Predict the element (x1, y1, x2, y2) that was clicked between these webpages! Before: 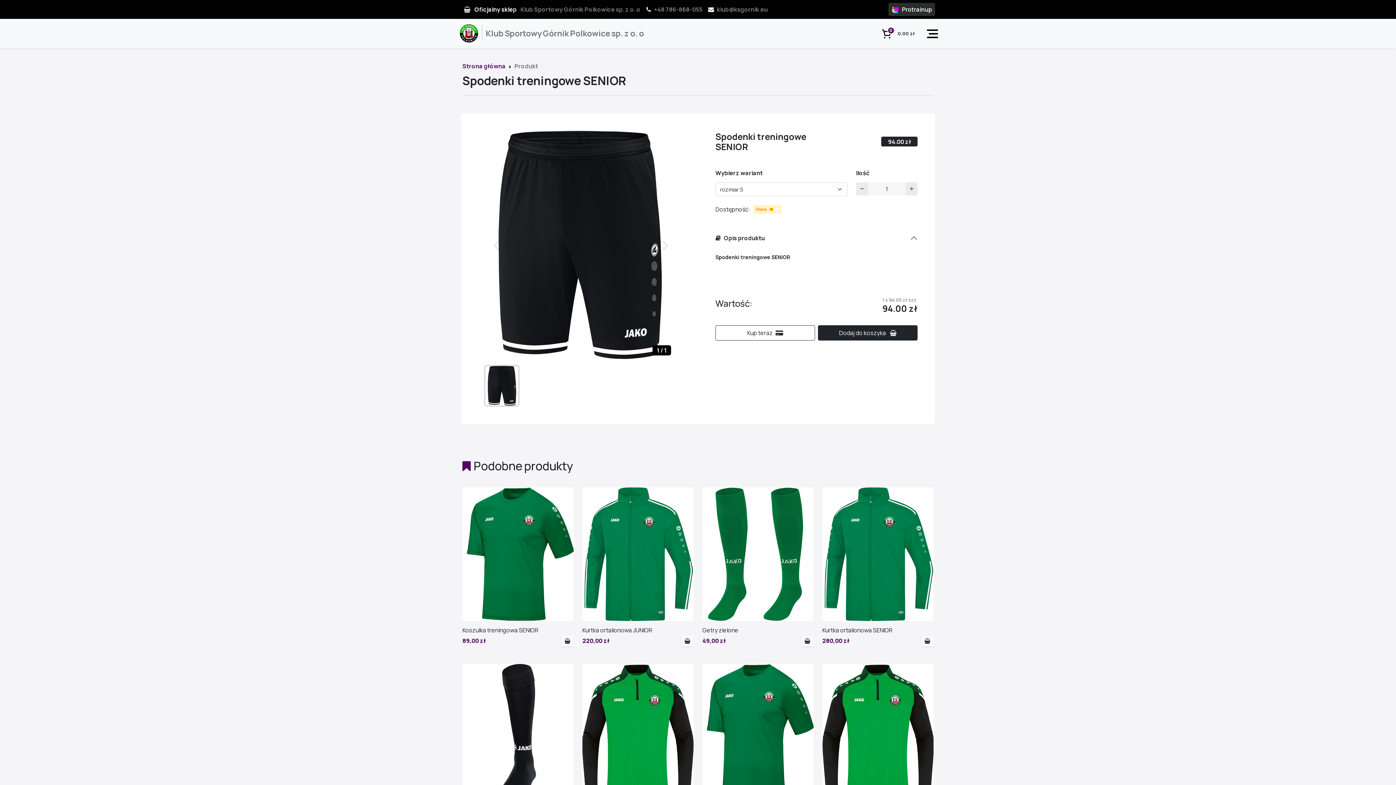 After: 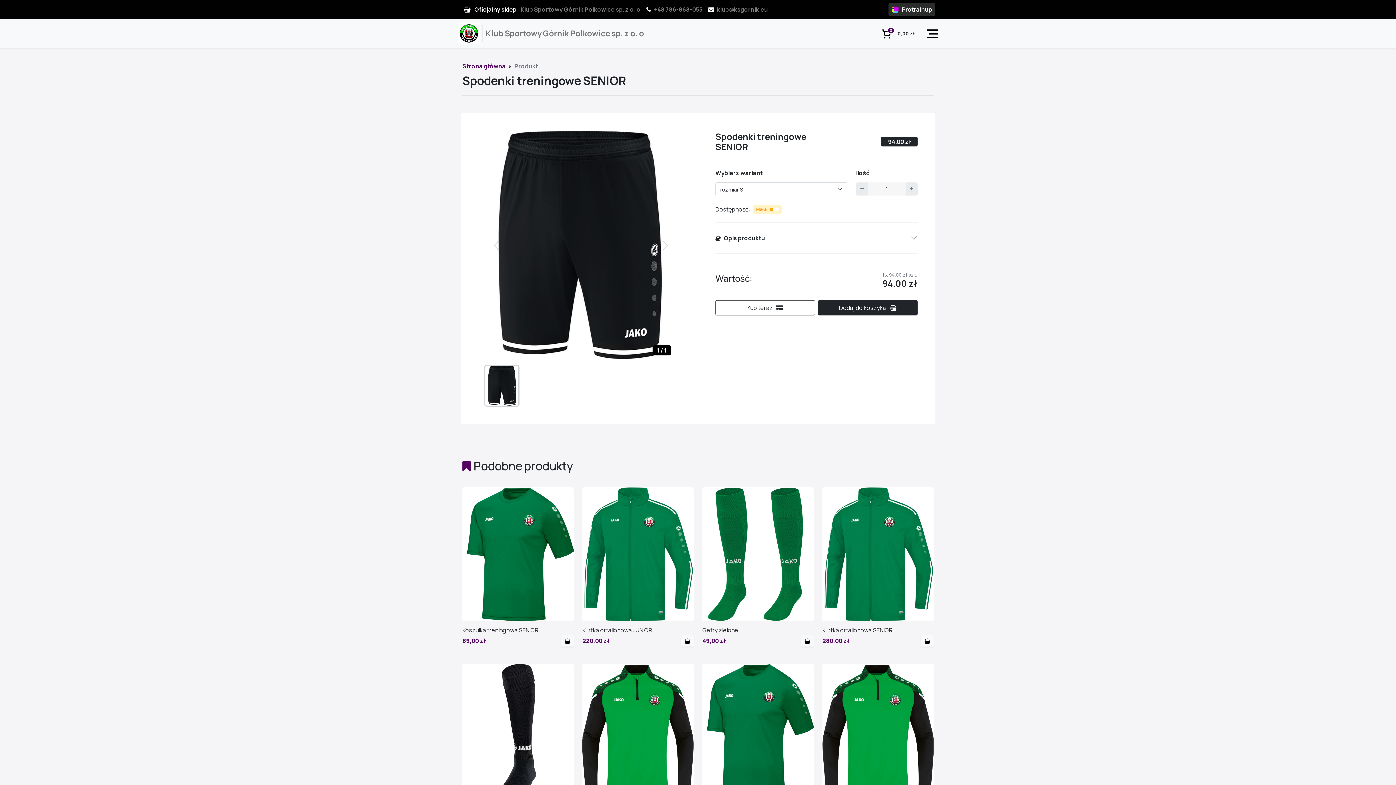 Action: bbox: (715, 228, 917, 247) label: Opis produktu